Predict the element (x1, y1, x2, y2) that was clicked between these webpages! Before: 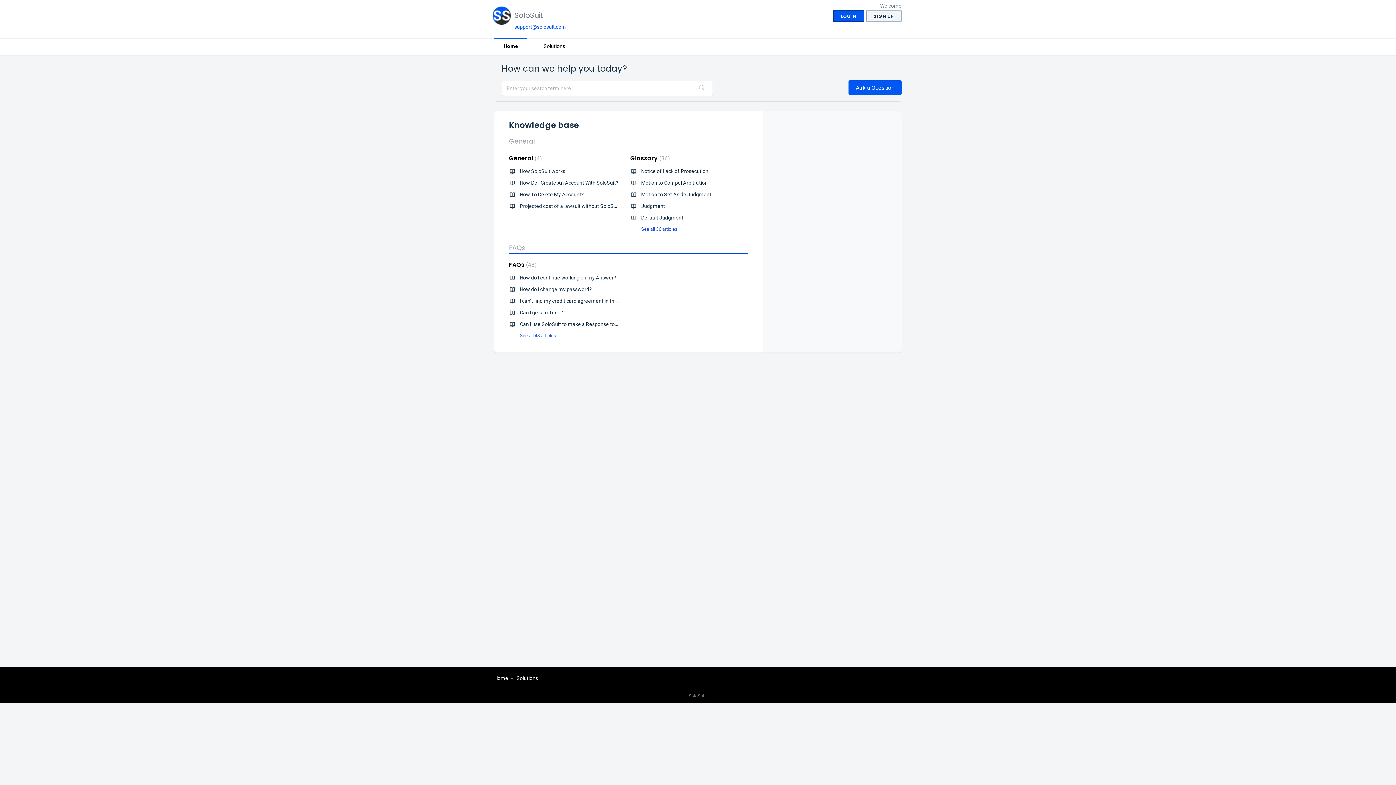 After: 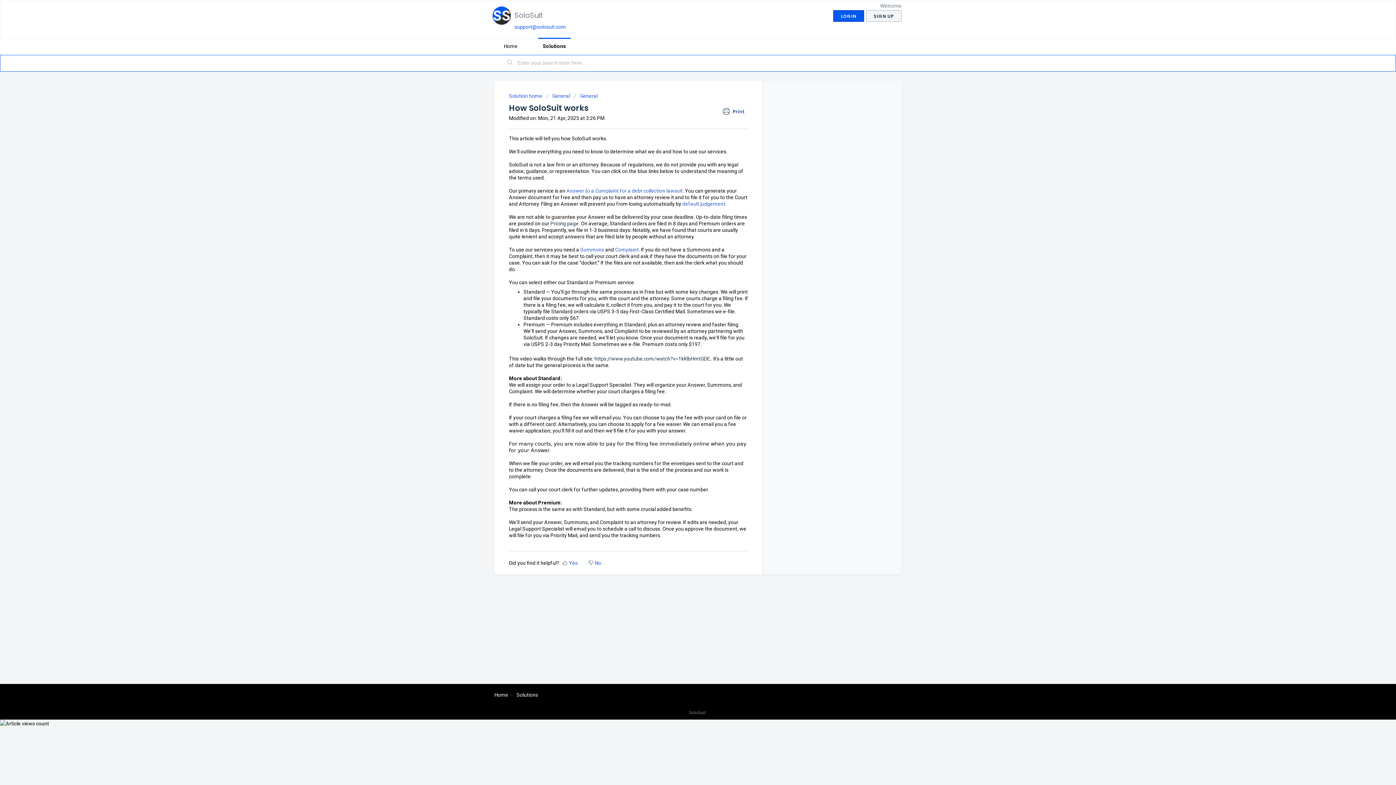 Action: bbox: (520, 168, 565, 174) label: How SoloSuit works